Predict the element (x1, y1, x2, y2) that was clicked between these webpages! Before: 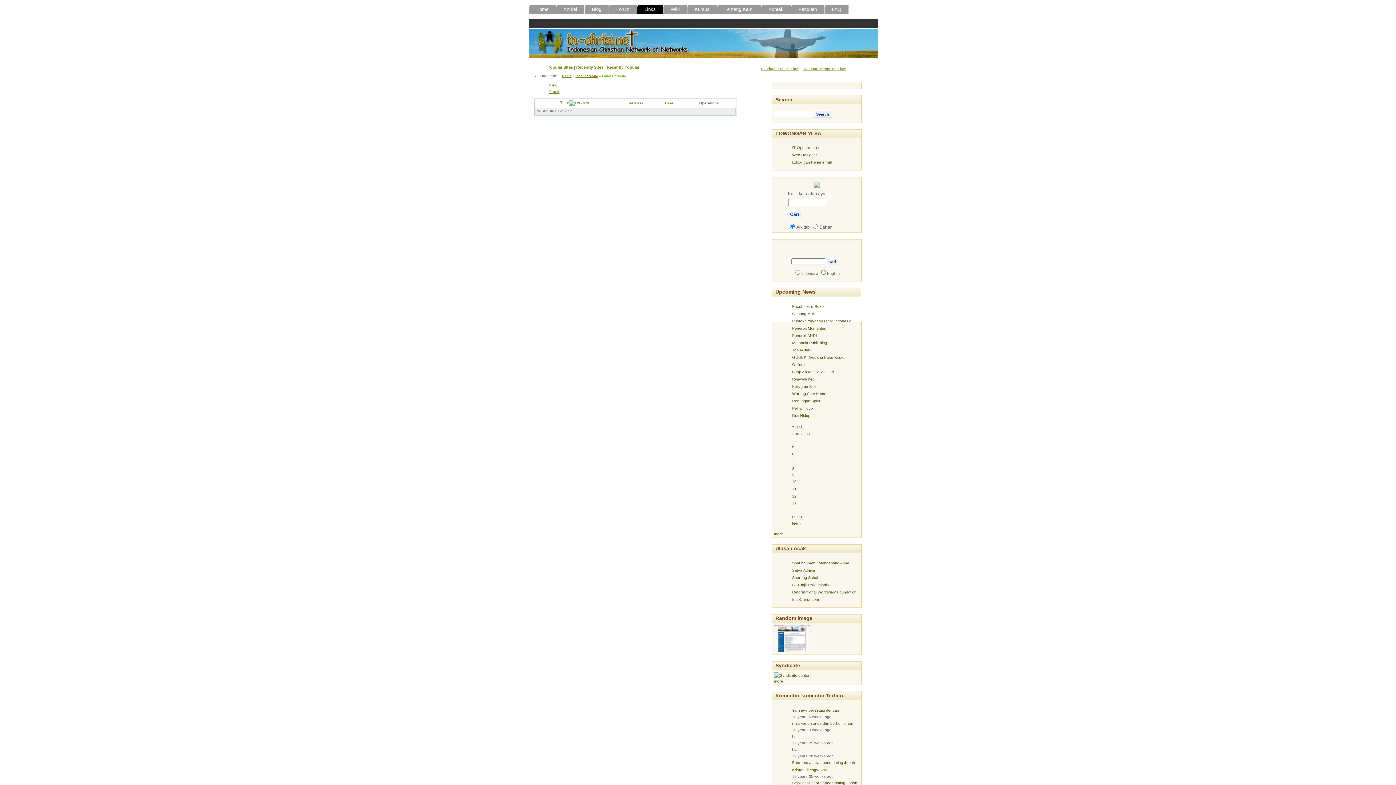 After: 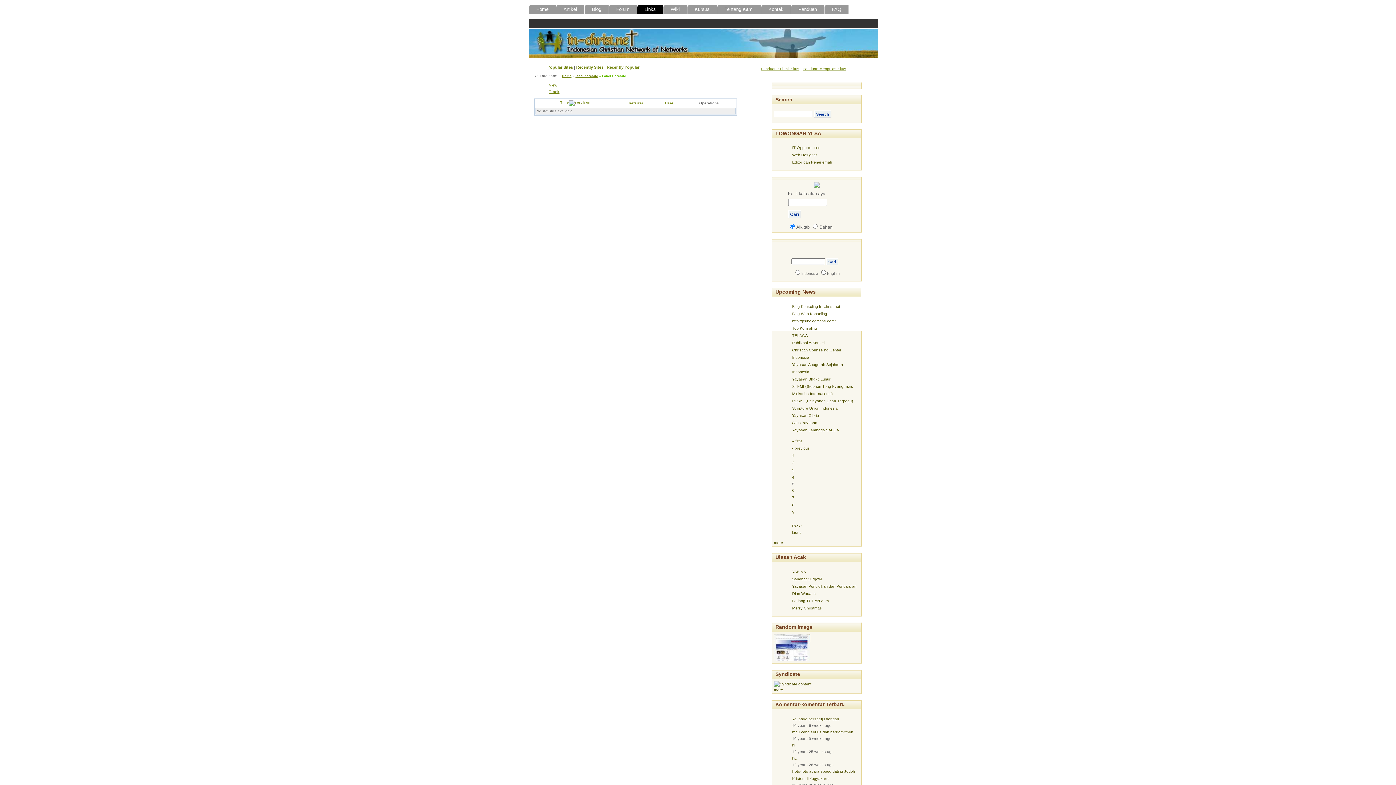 Action: bbox: (792, 444, 794, 449) label: 5